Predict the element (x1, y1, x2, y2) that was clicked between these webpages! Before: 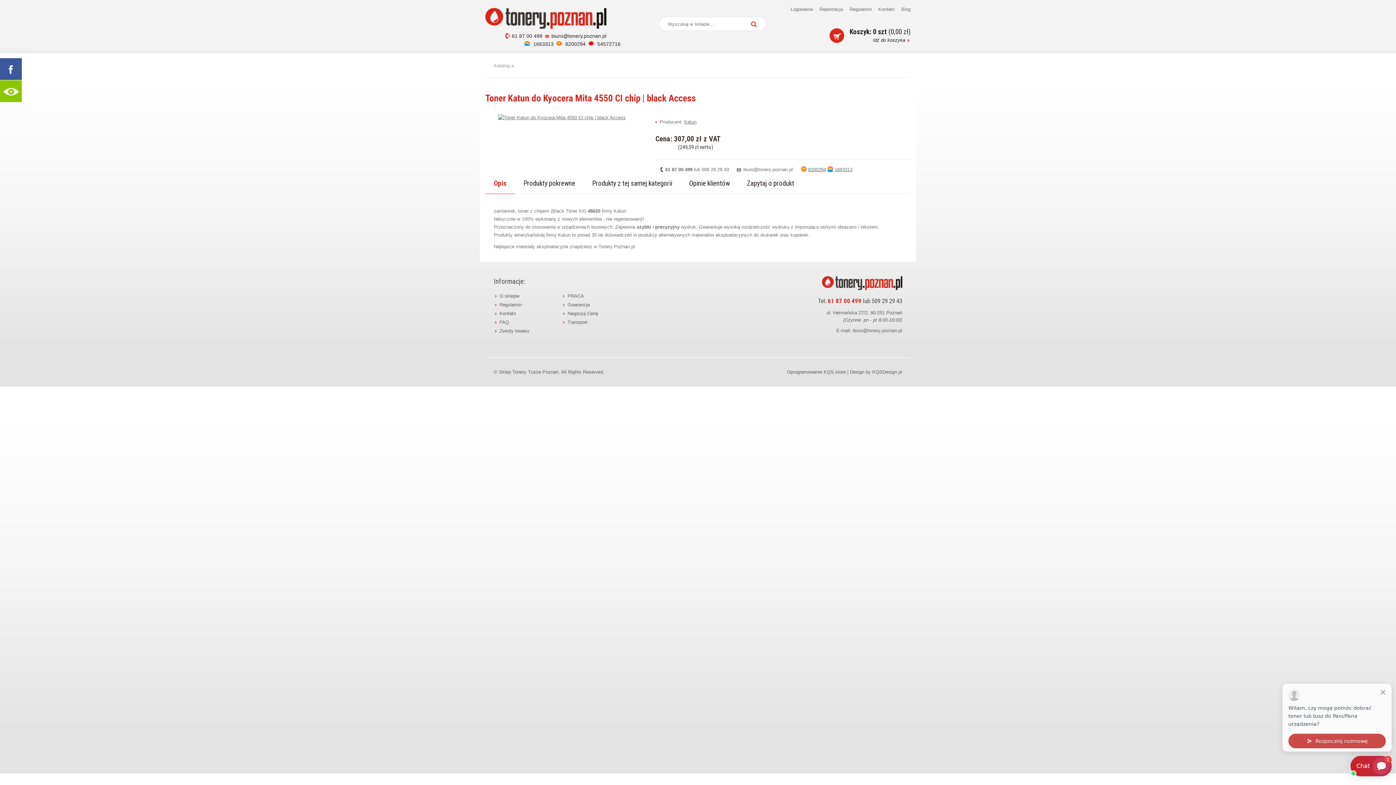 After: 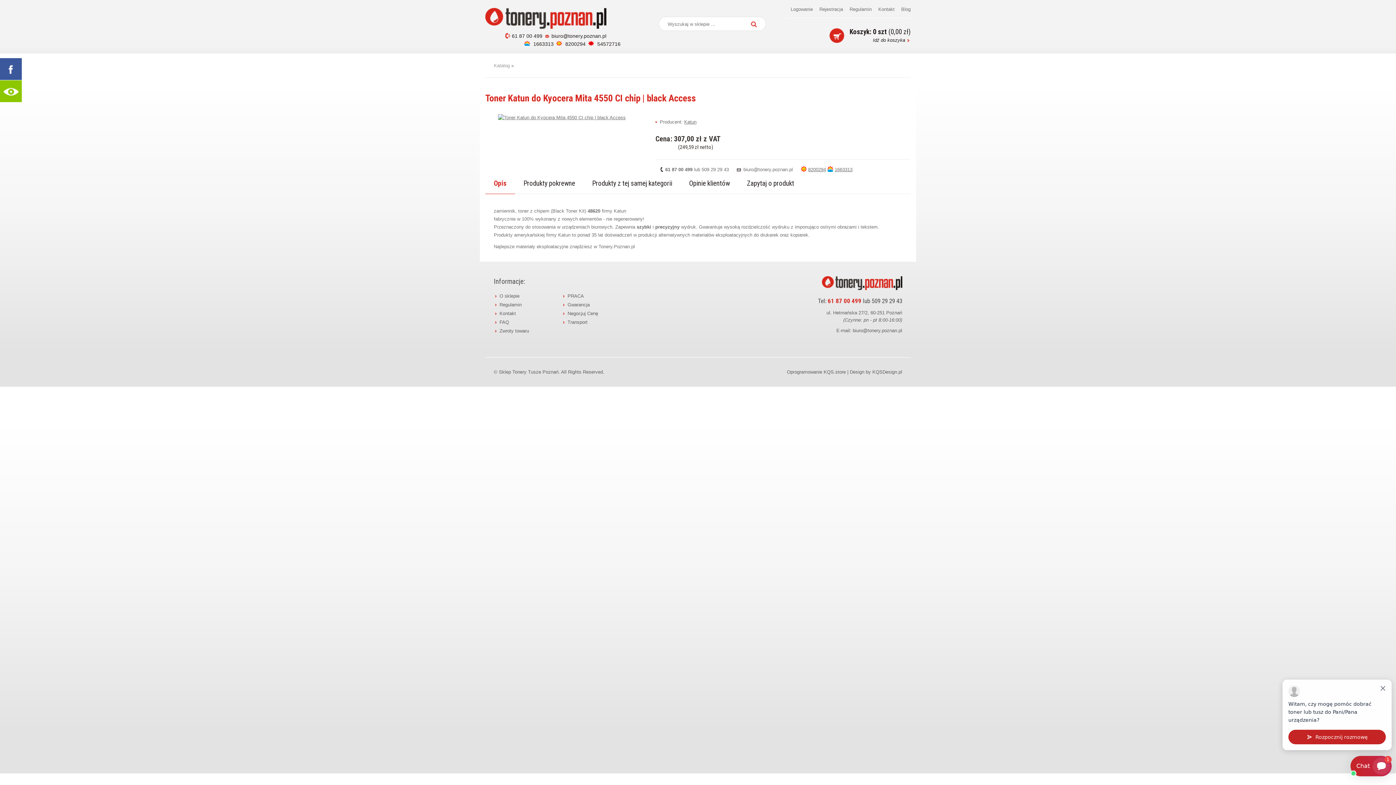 Action: label: 1663313 bbox: (533, 41, 553, 46)